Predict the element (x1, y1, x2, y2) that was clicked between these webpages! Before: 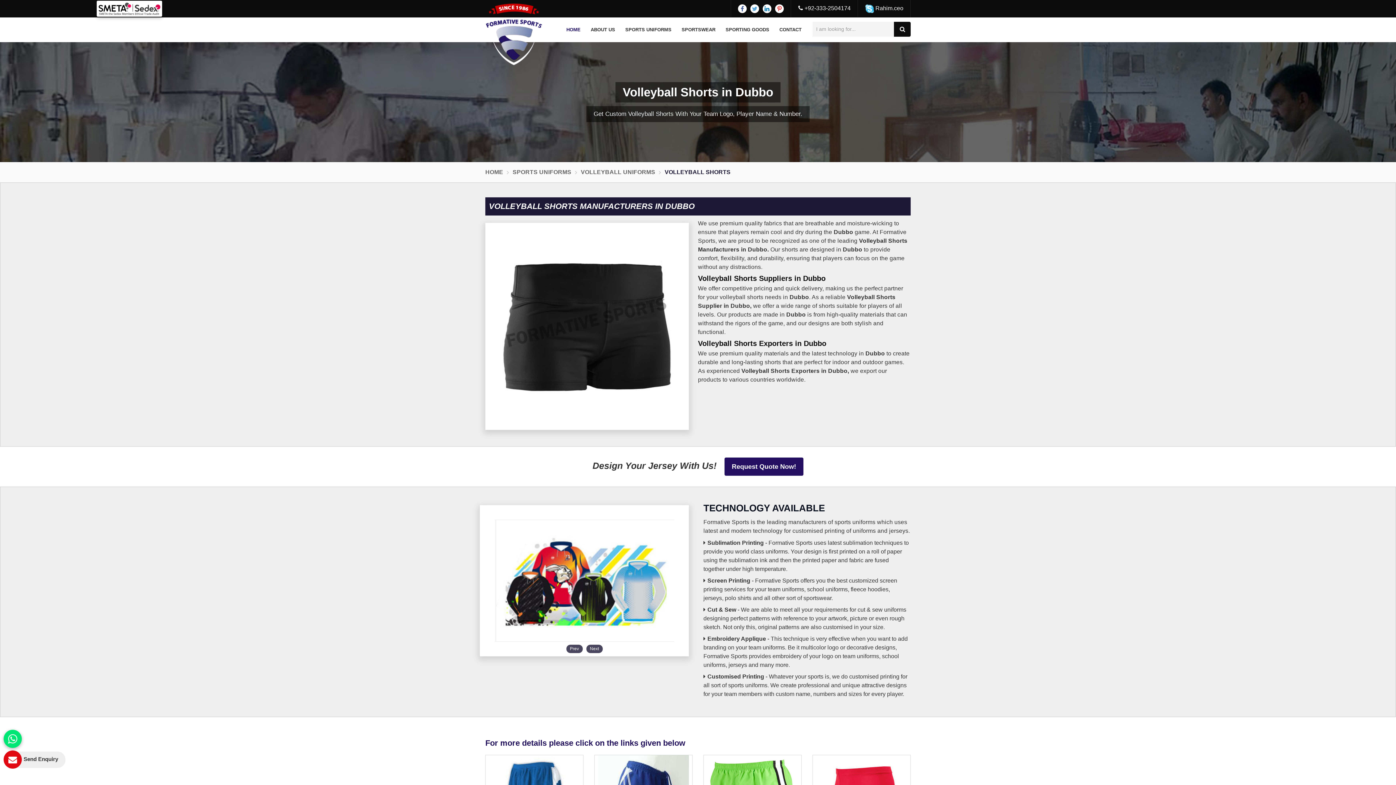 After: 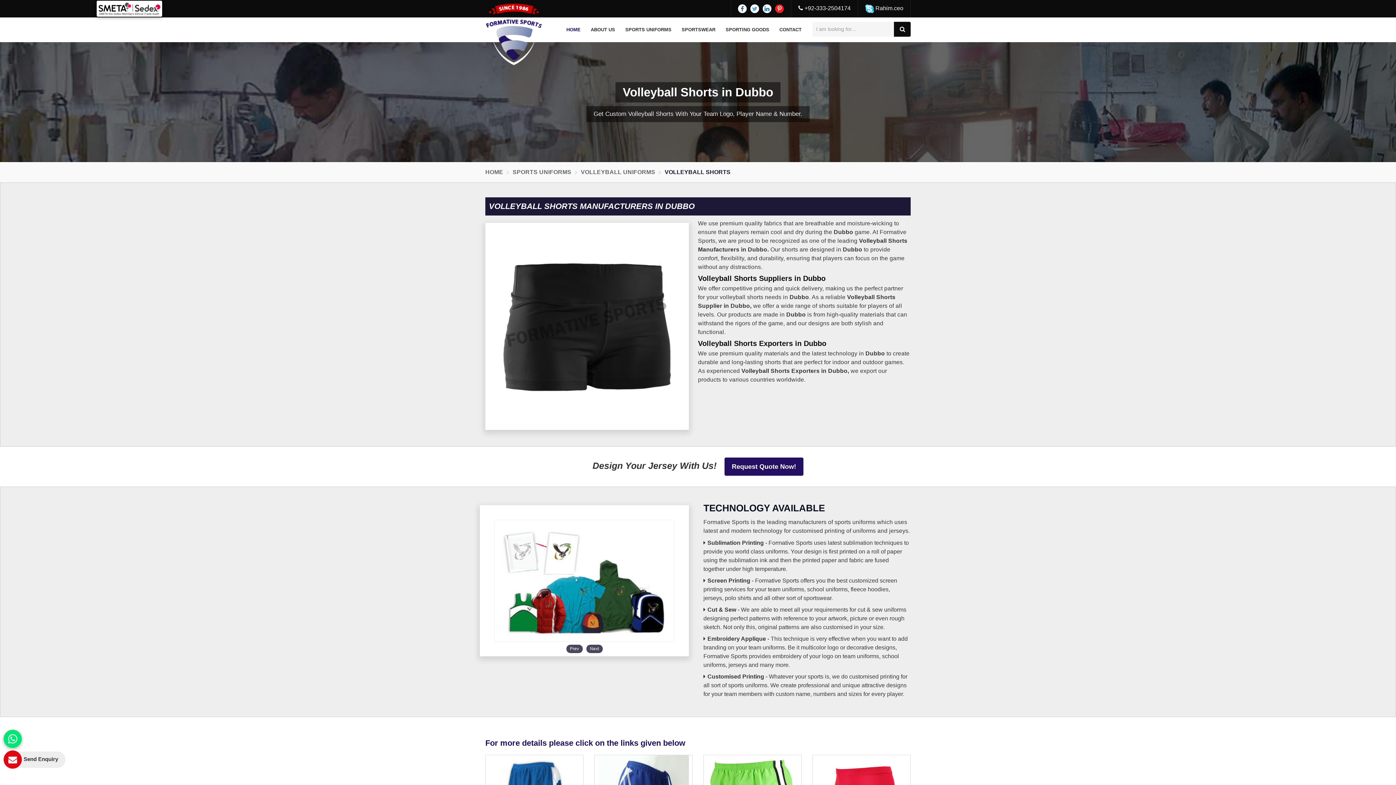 Action: bbox: (775, 4, 784, 13)